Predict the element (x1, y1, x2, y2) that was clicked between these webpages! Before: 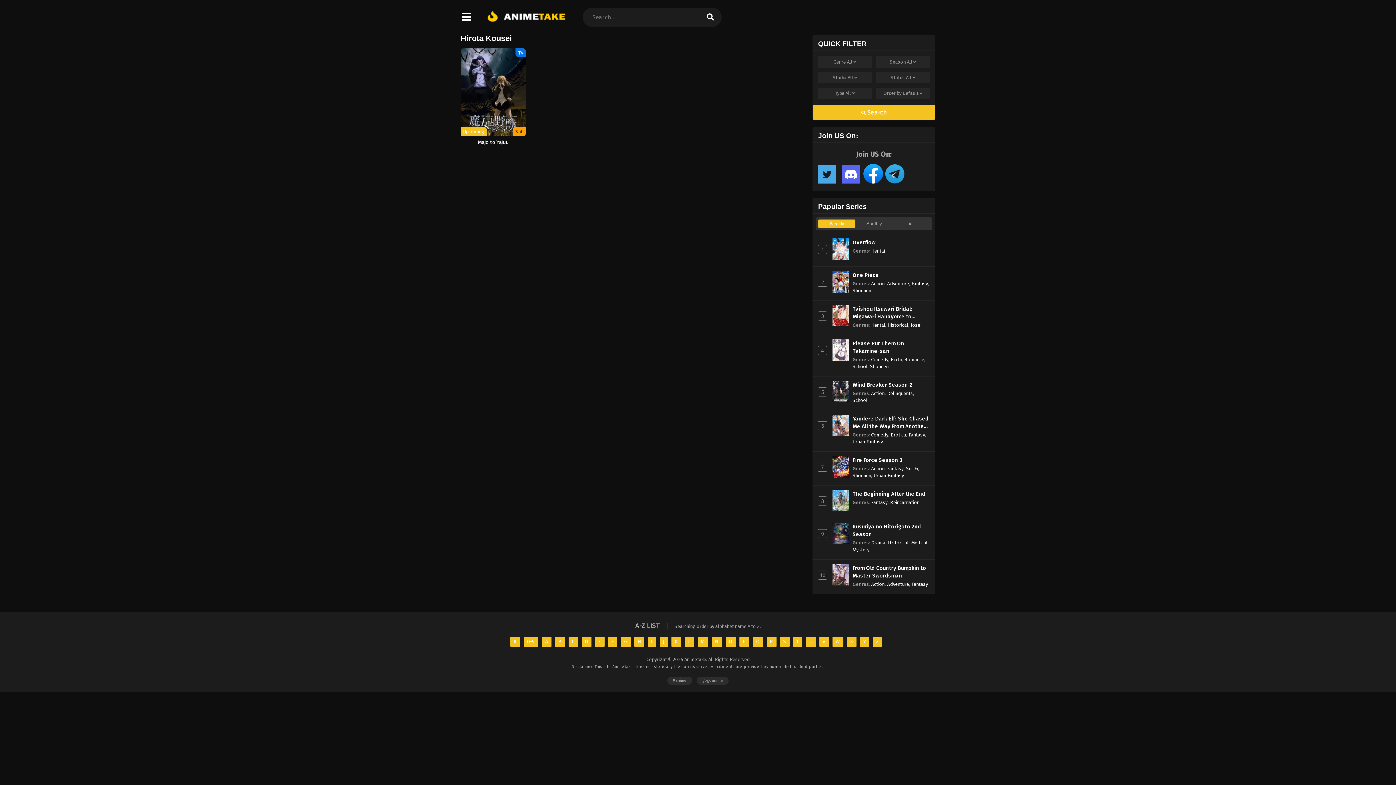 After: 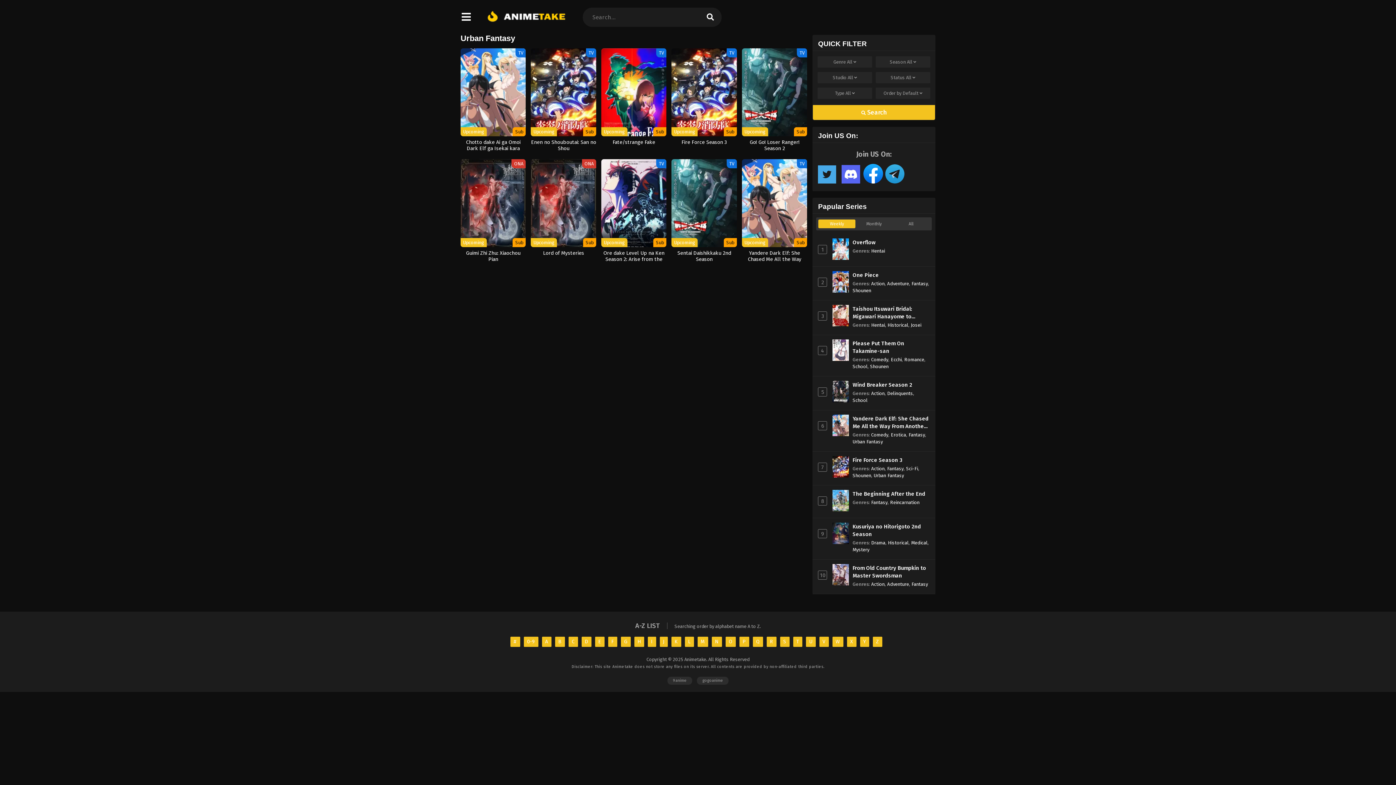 Action: label: Urban Fantasy bbox: (852, 439, 883, 444)